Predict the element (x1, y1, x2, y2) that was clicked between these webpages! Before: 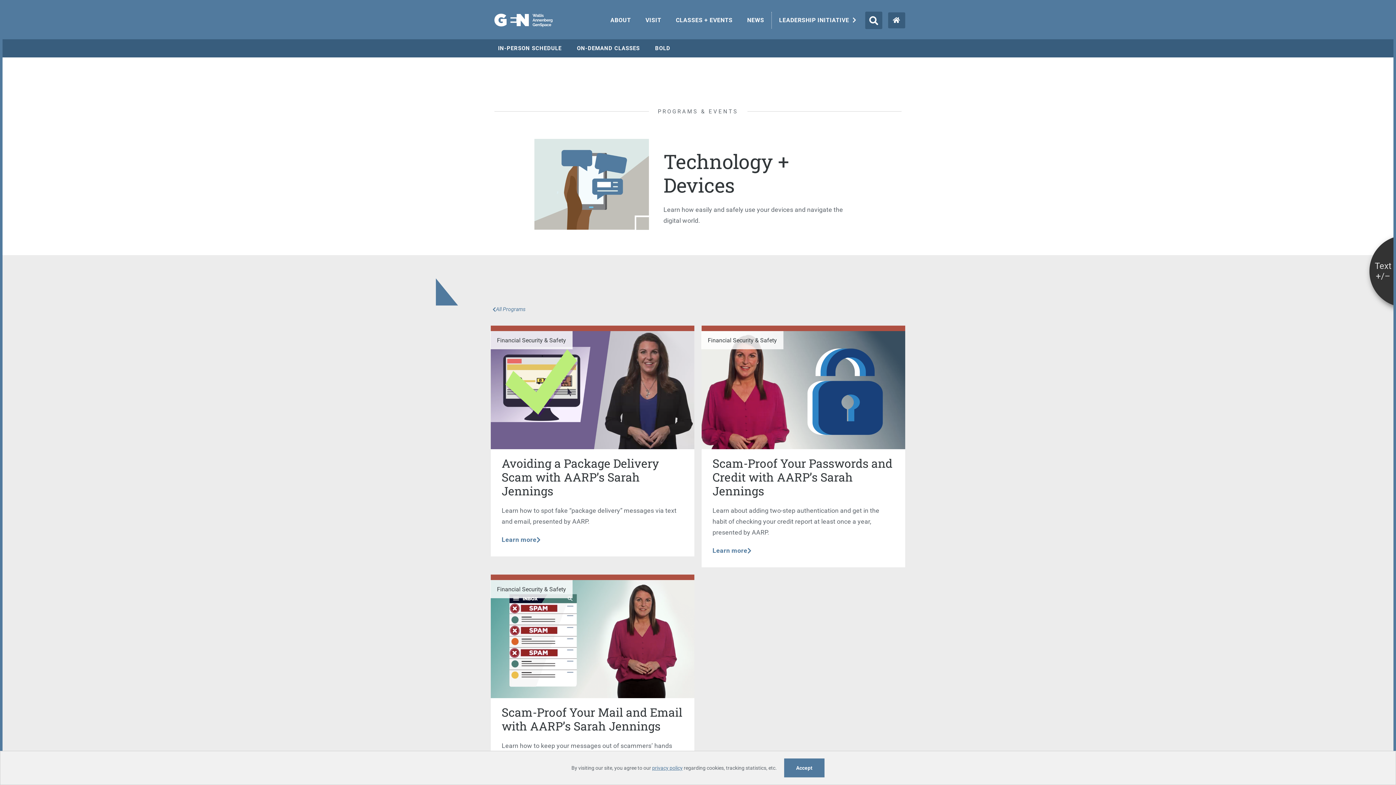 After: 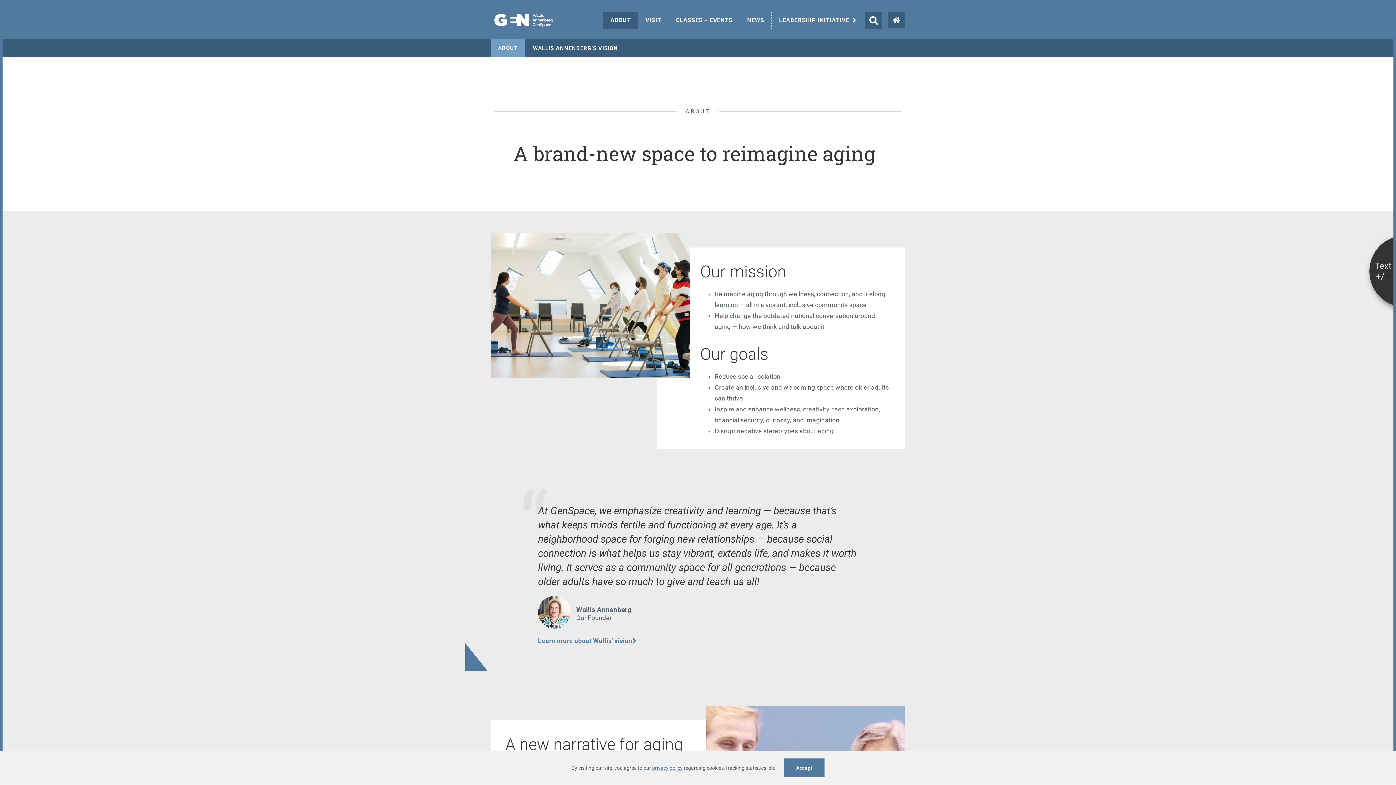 Action: label: ABOUT bbox: (603, 12, 638, 28)